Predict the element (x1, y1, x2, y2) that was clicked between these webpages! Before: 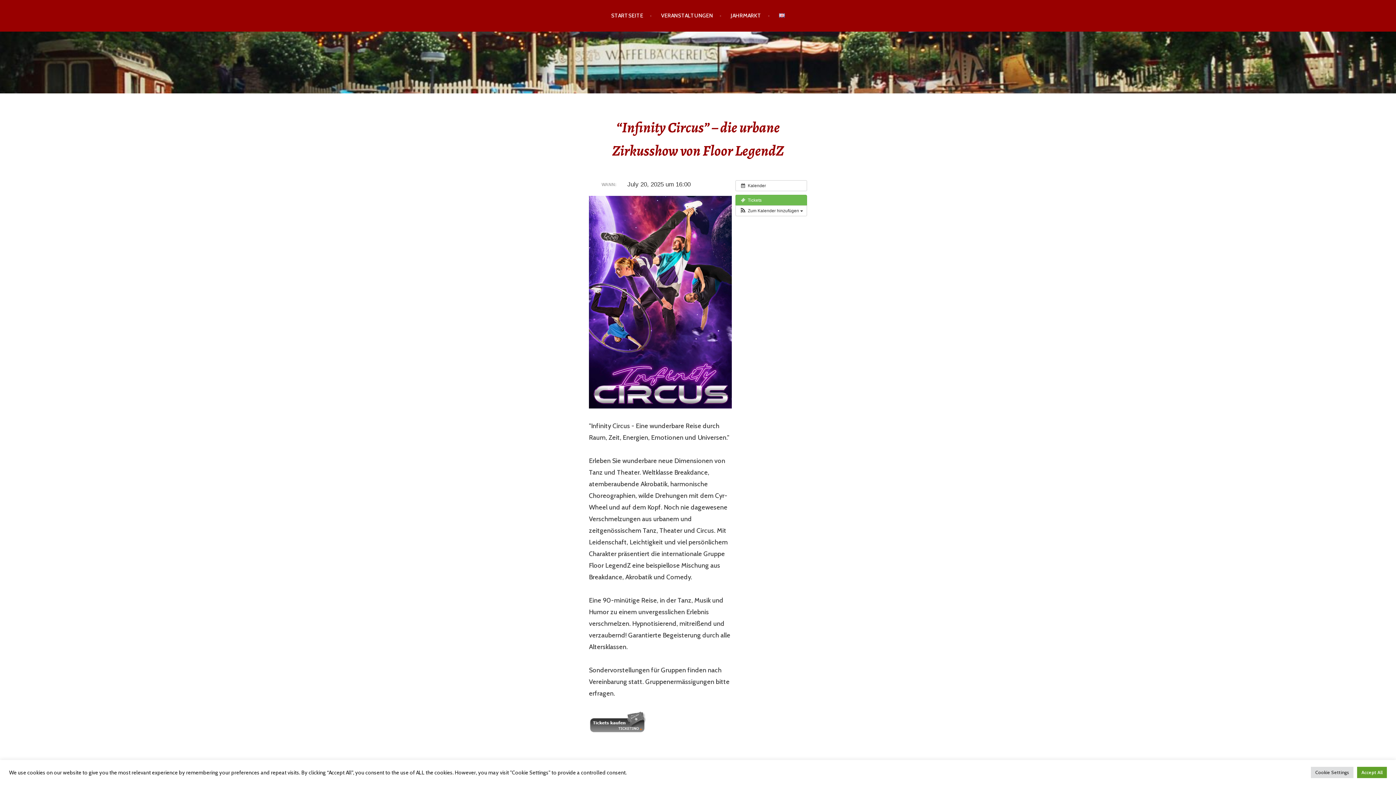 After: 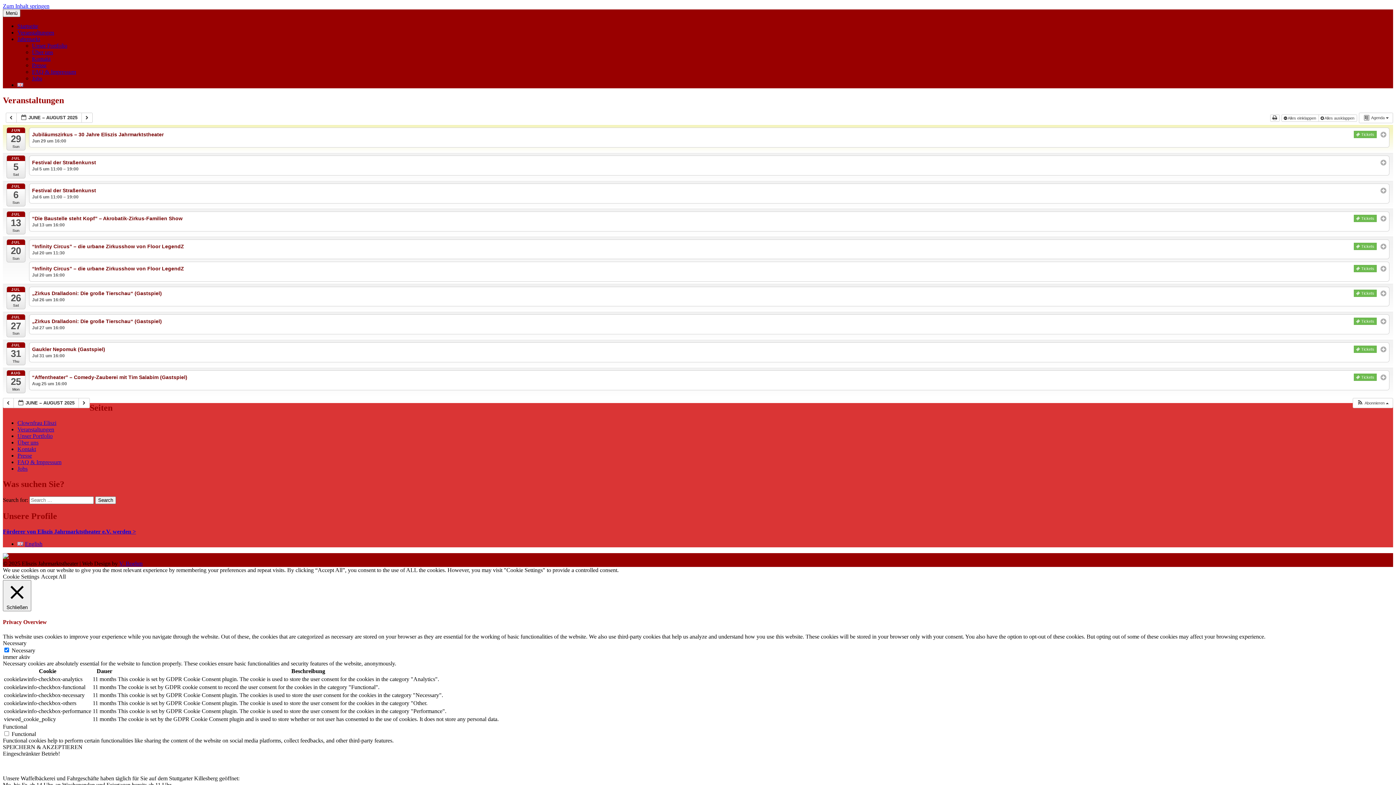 Action: bbox: (735, 180, 807, 191) label:  Kalender